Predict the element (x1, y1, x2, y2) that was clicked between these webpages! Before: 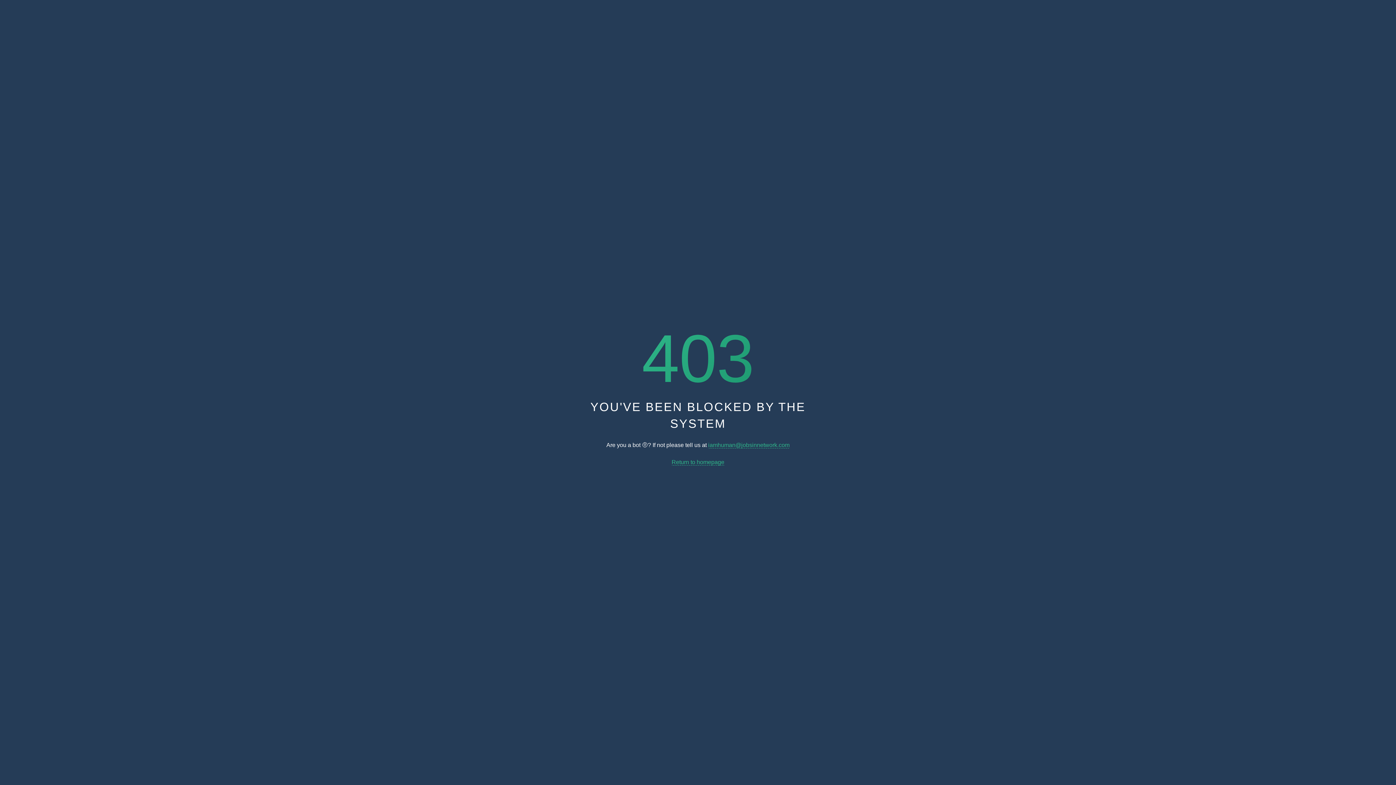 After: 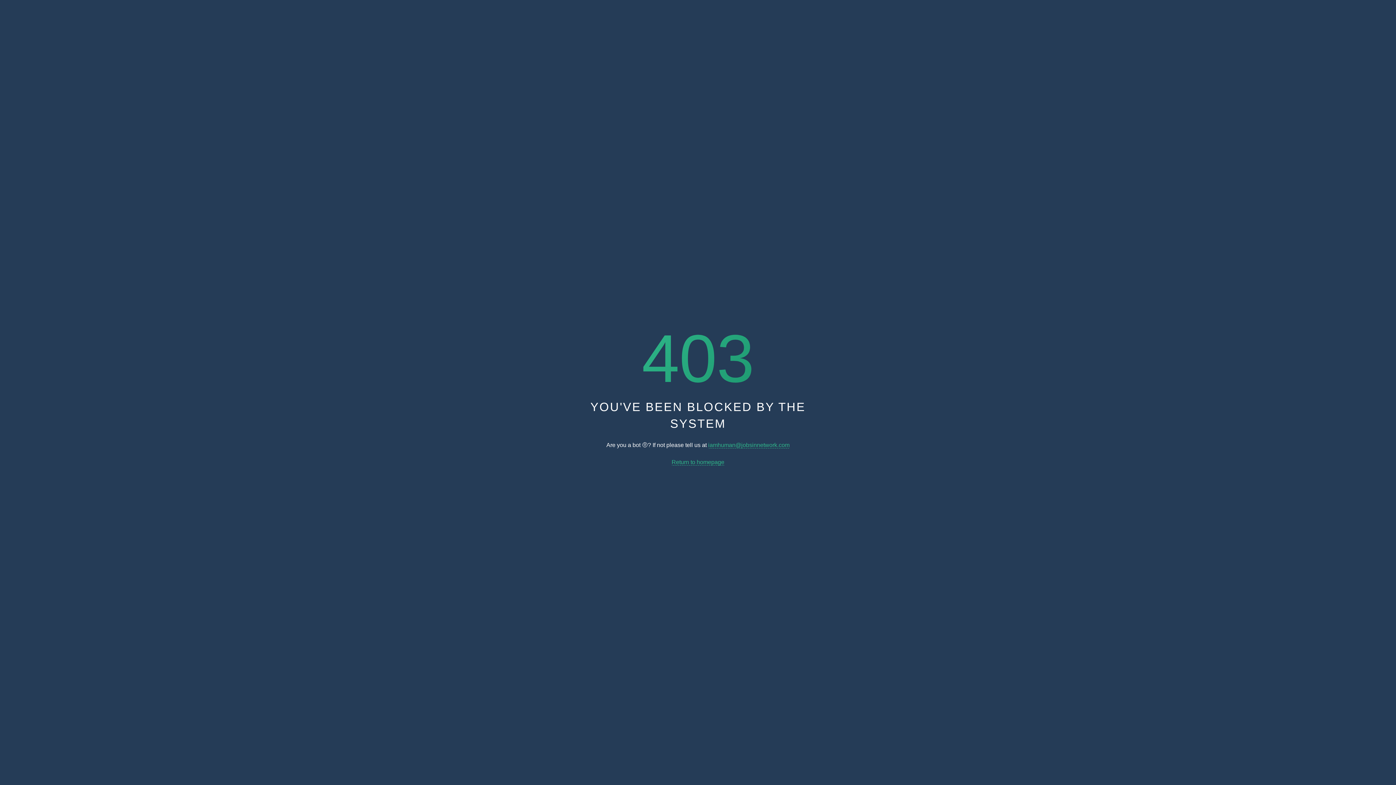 Action: label: Return to homepage bbox: (671, 459, 724, 465)